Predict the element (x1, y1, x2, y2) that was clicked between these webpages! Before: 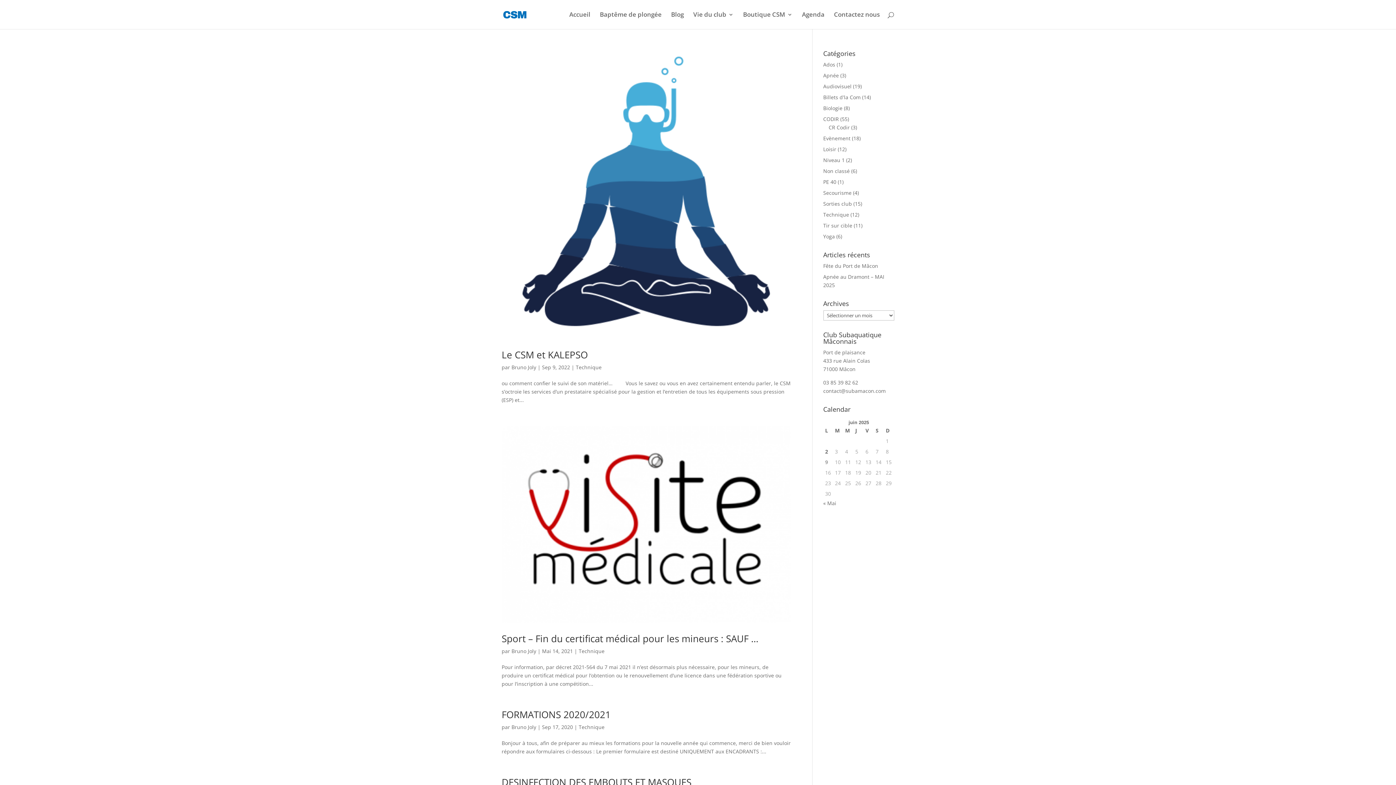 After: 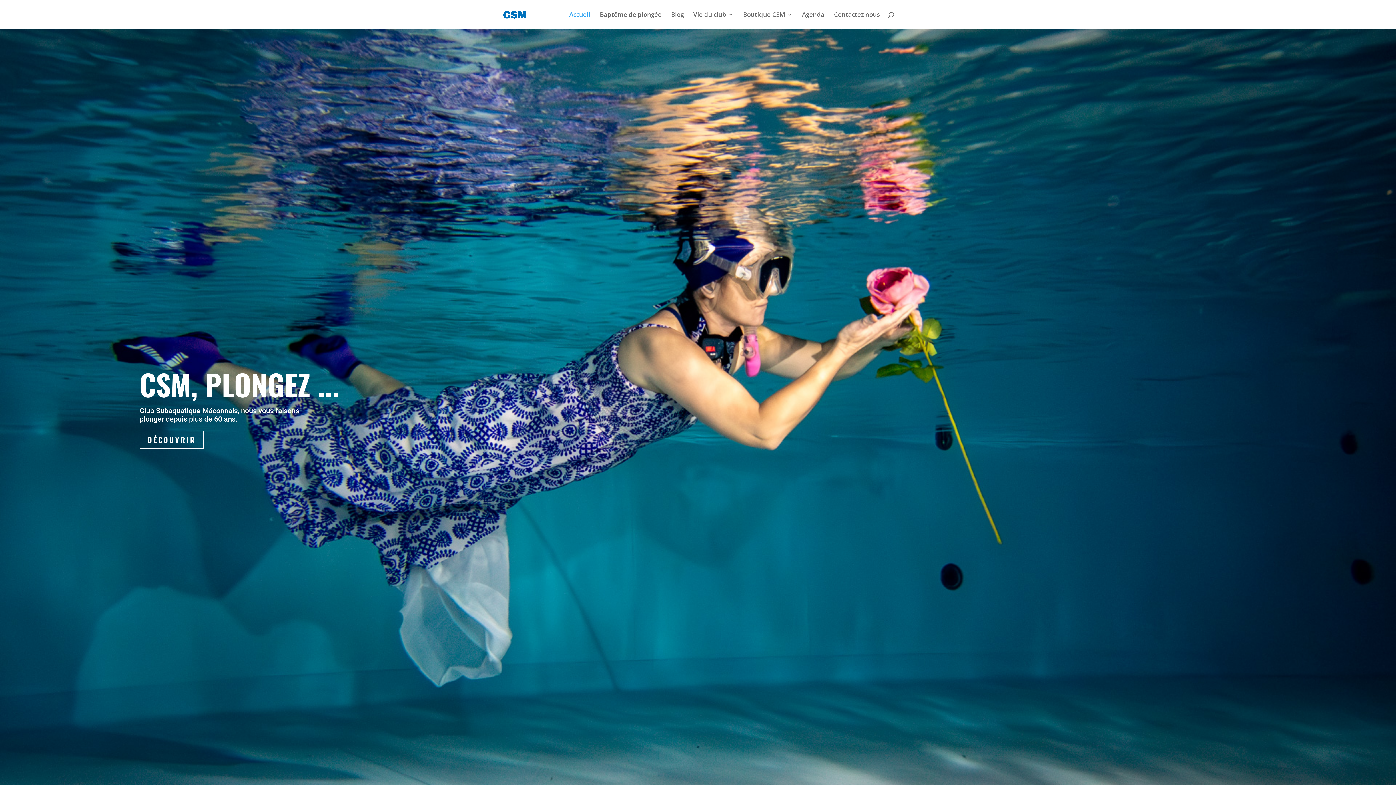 Action: bbox: (569, 12, 590, 29) label: Accueil